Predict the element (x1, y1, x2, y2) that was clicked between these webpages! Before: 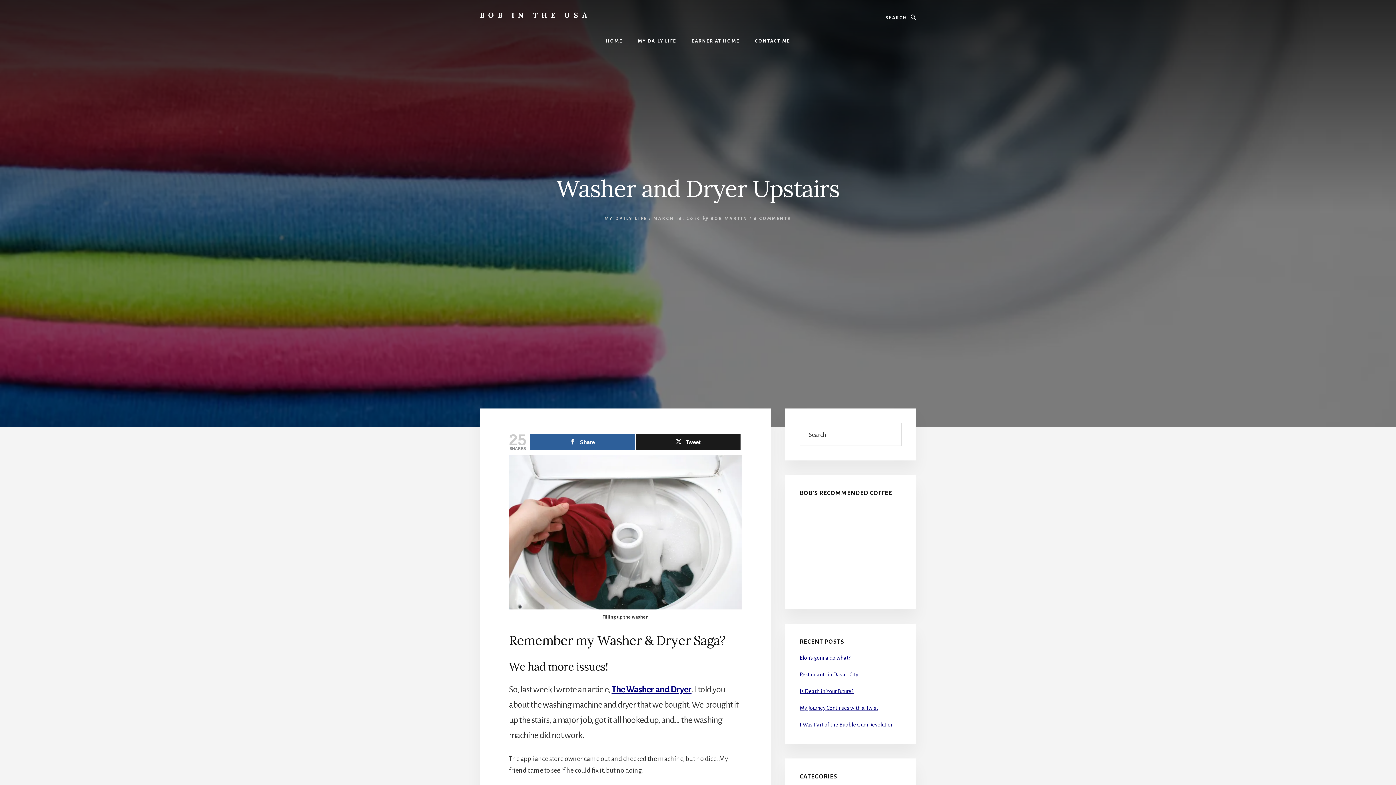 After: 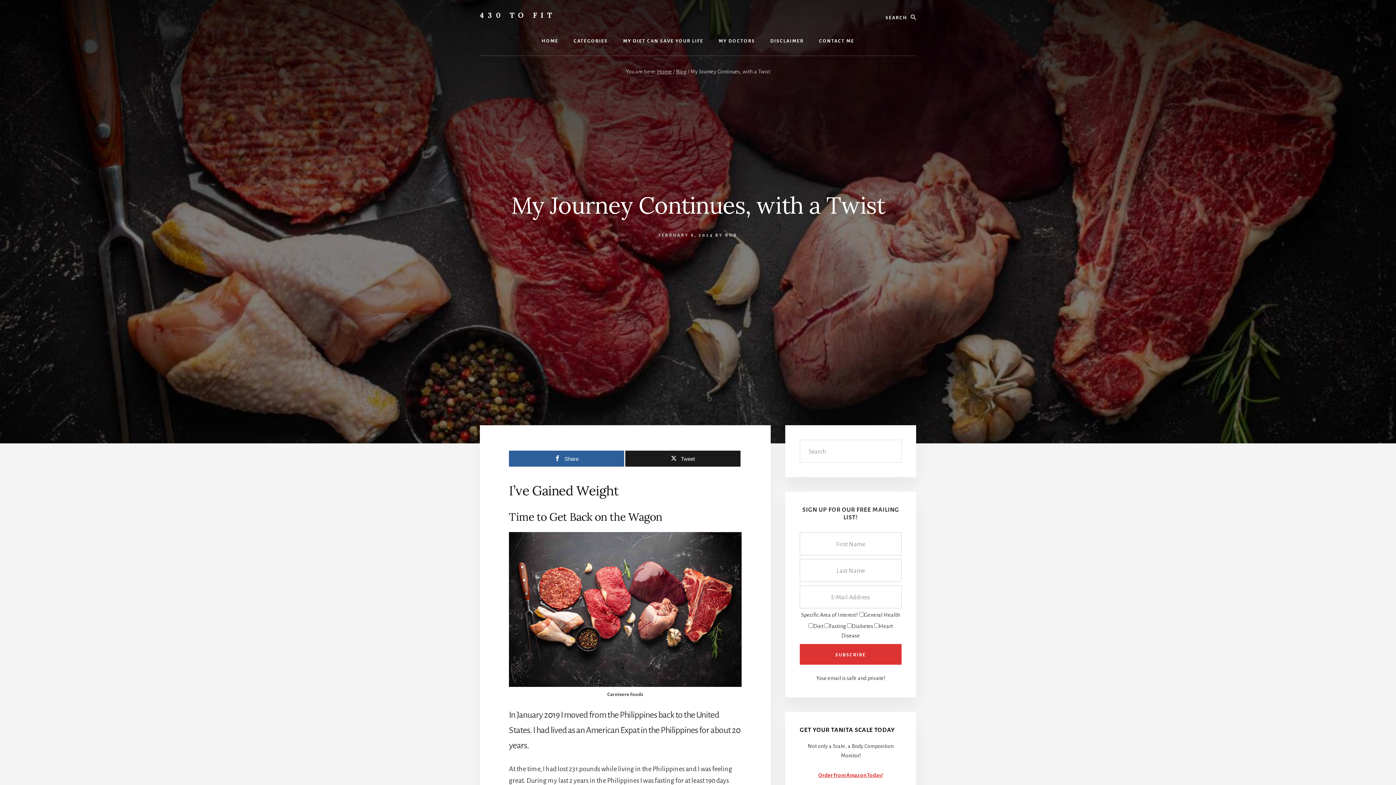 Action: label: My Journey Continues with a Twist bbox: (800, 705, 878, 711)